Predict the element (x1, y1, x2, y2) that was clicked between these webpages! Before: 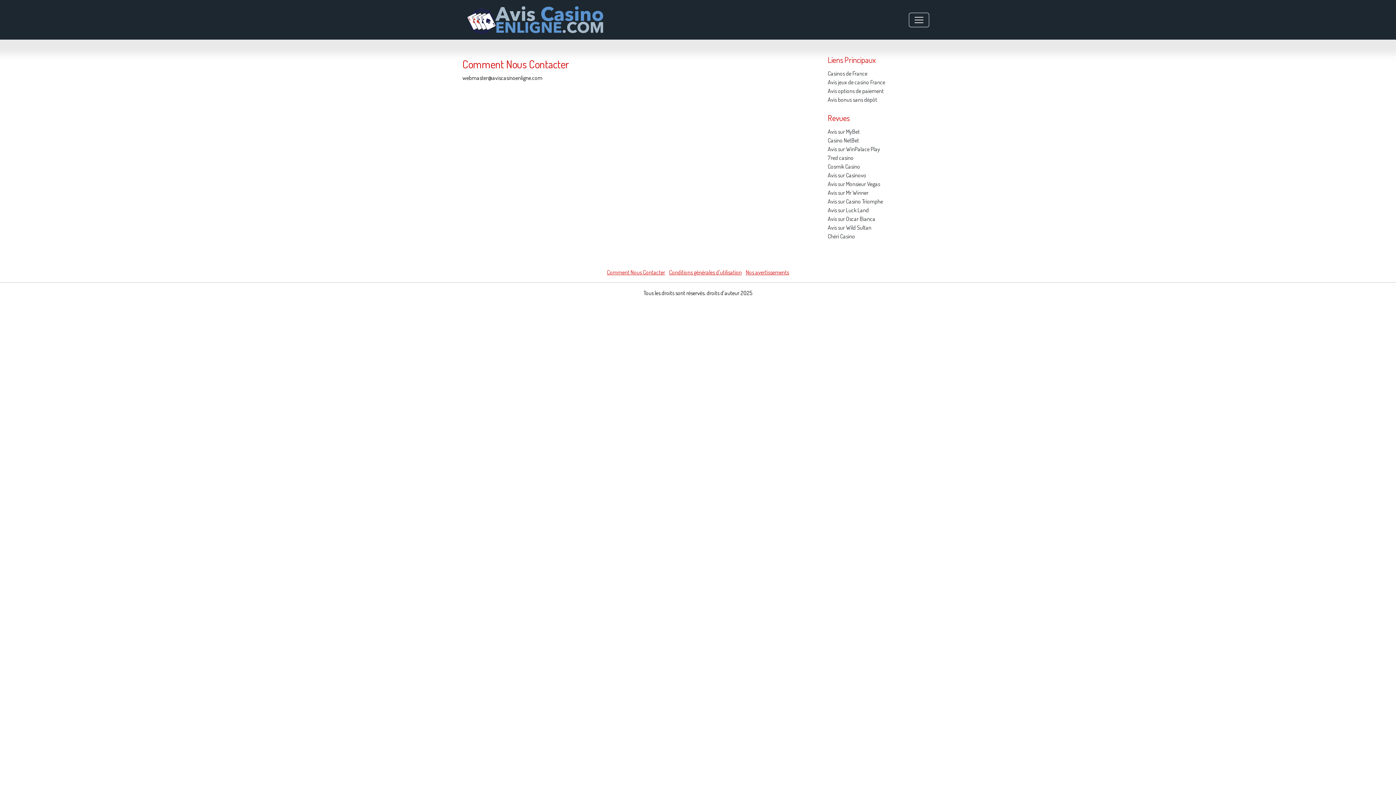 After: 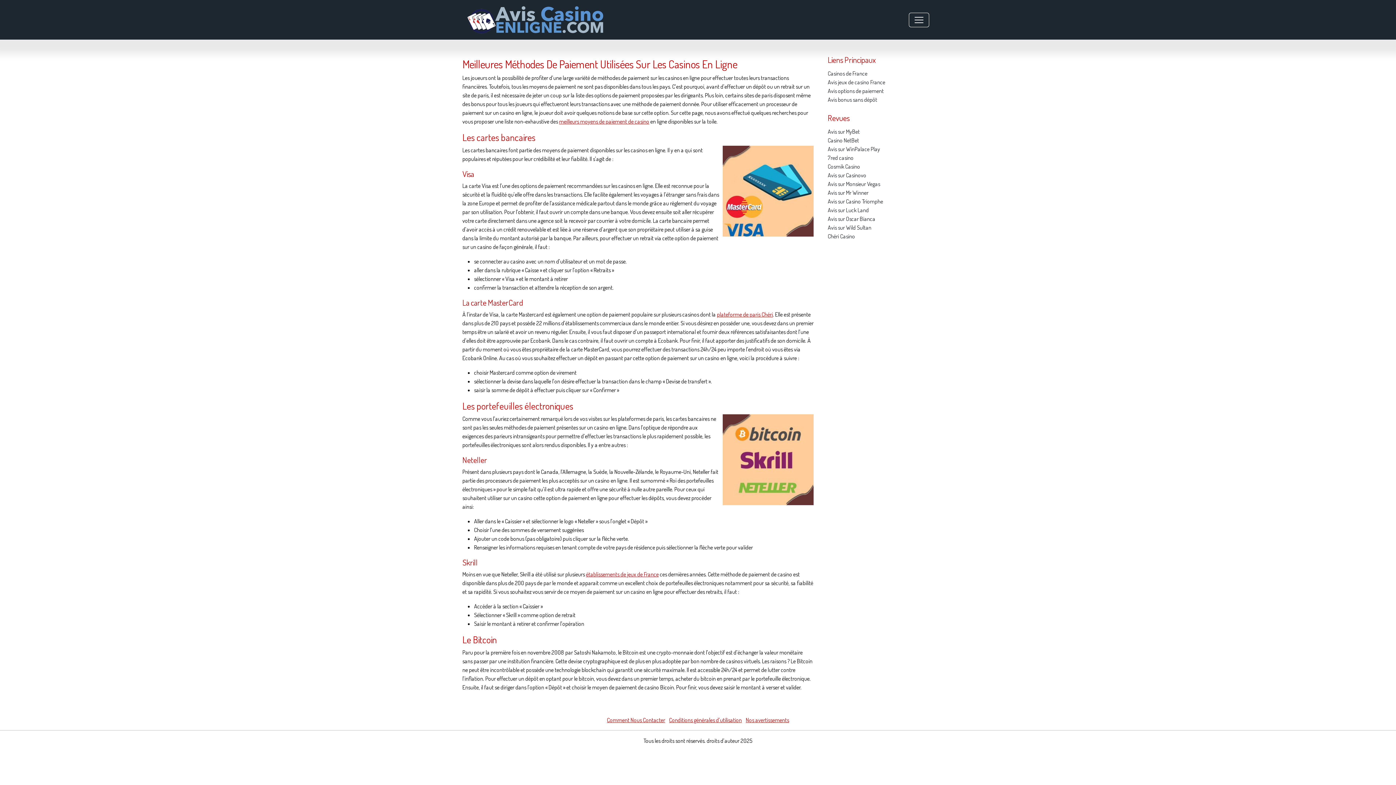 Action: bbox: (828, 87, 884, 94) label: Avis options de paiement